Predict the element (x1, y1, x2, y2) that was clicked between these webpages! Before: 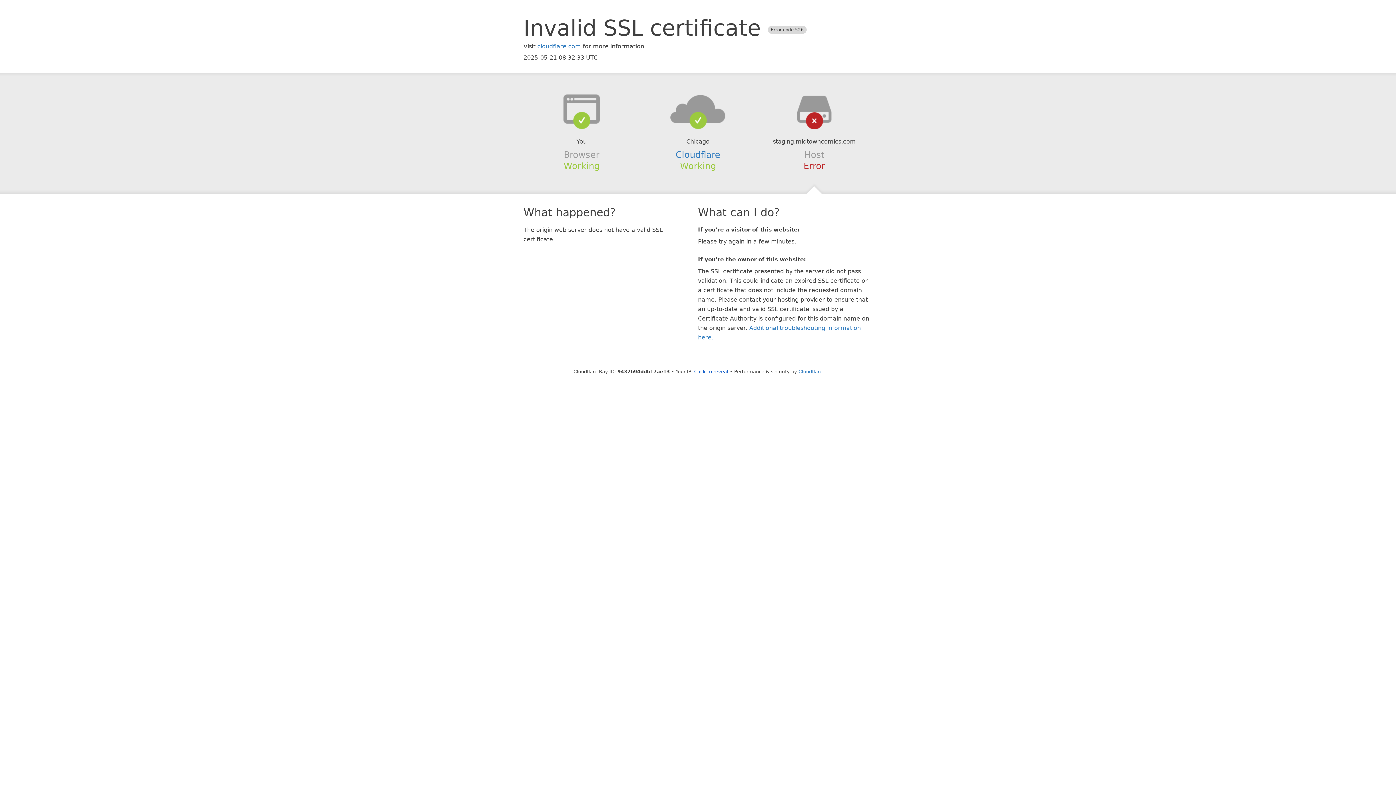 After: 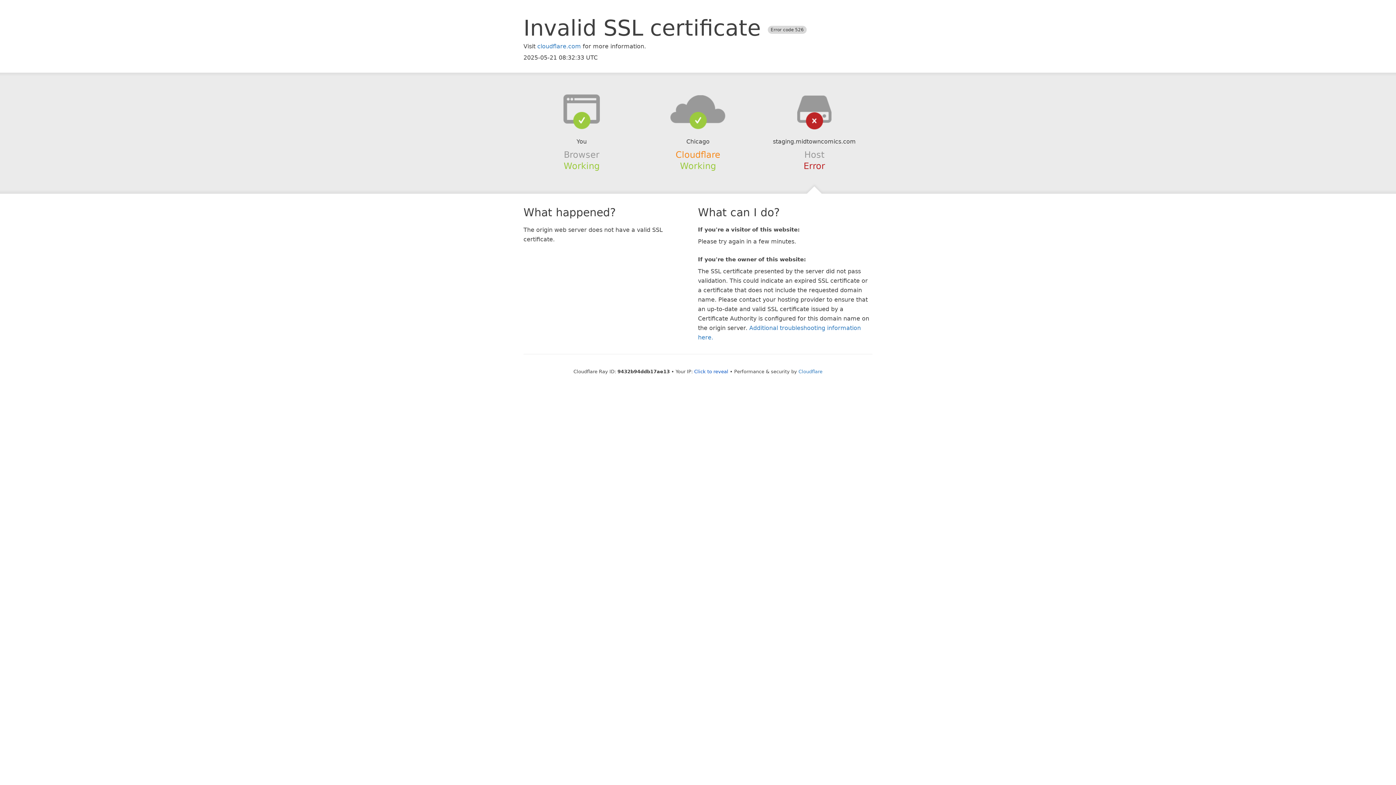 Action: bbox: (675, 149, 720, 159) label: Cloudflare